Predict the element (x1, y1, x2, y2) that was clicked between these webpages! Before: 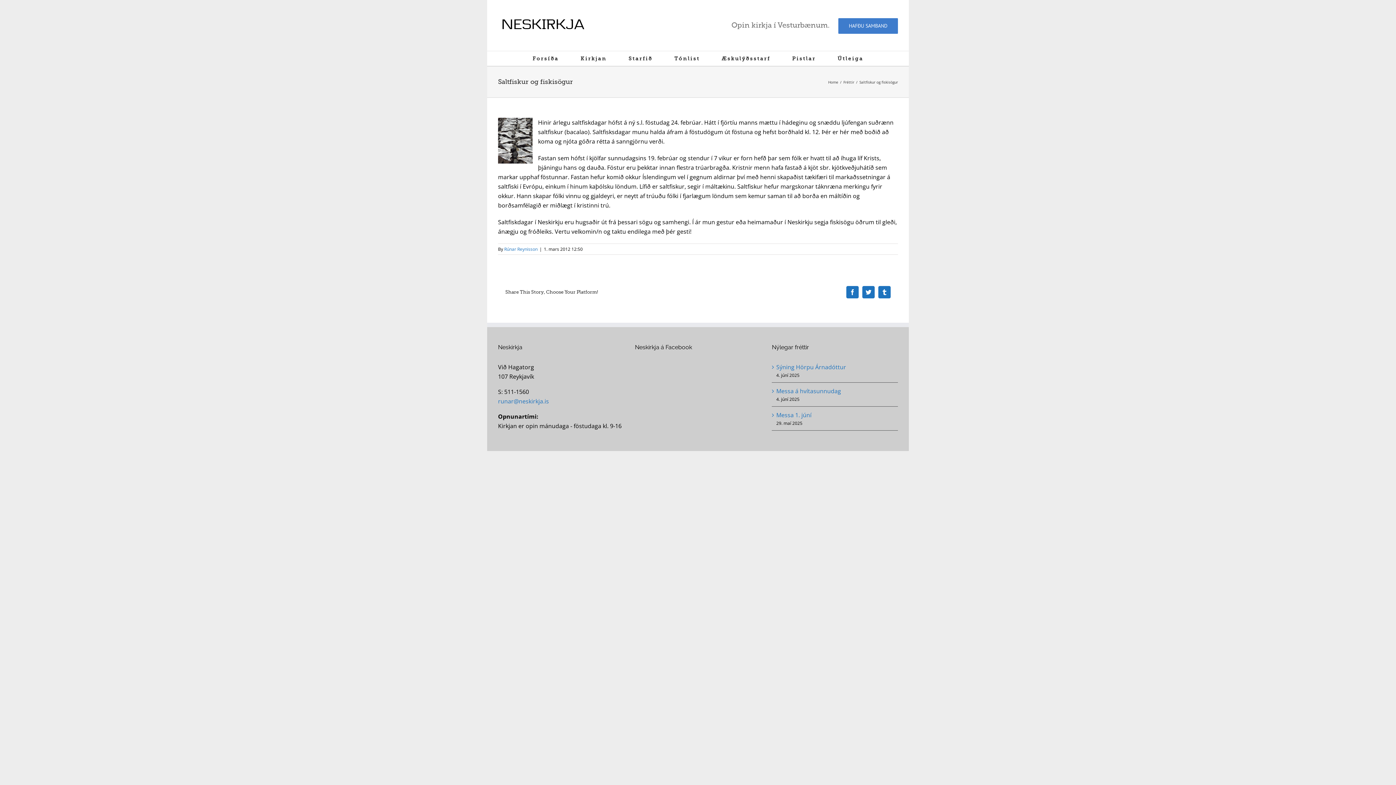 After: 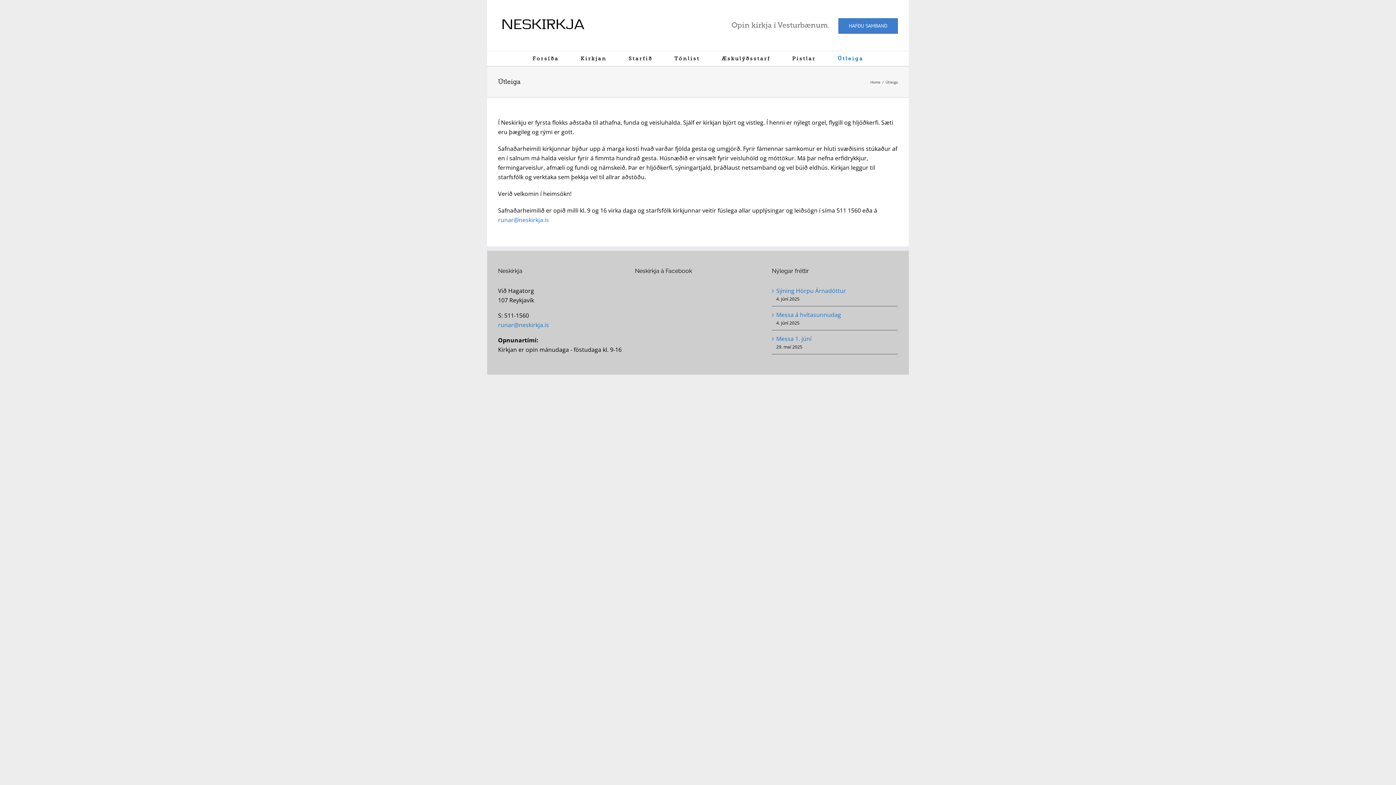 Action: bbox: (837, 51, 863, 65) label: Útleiga